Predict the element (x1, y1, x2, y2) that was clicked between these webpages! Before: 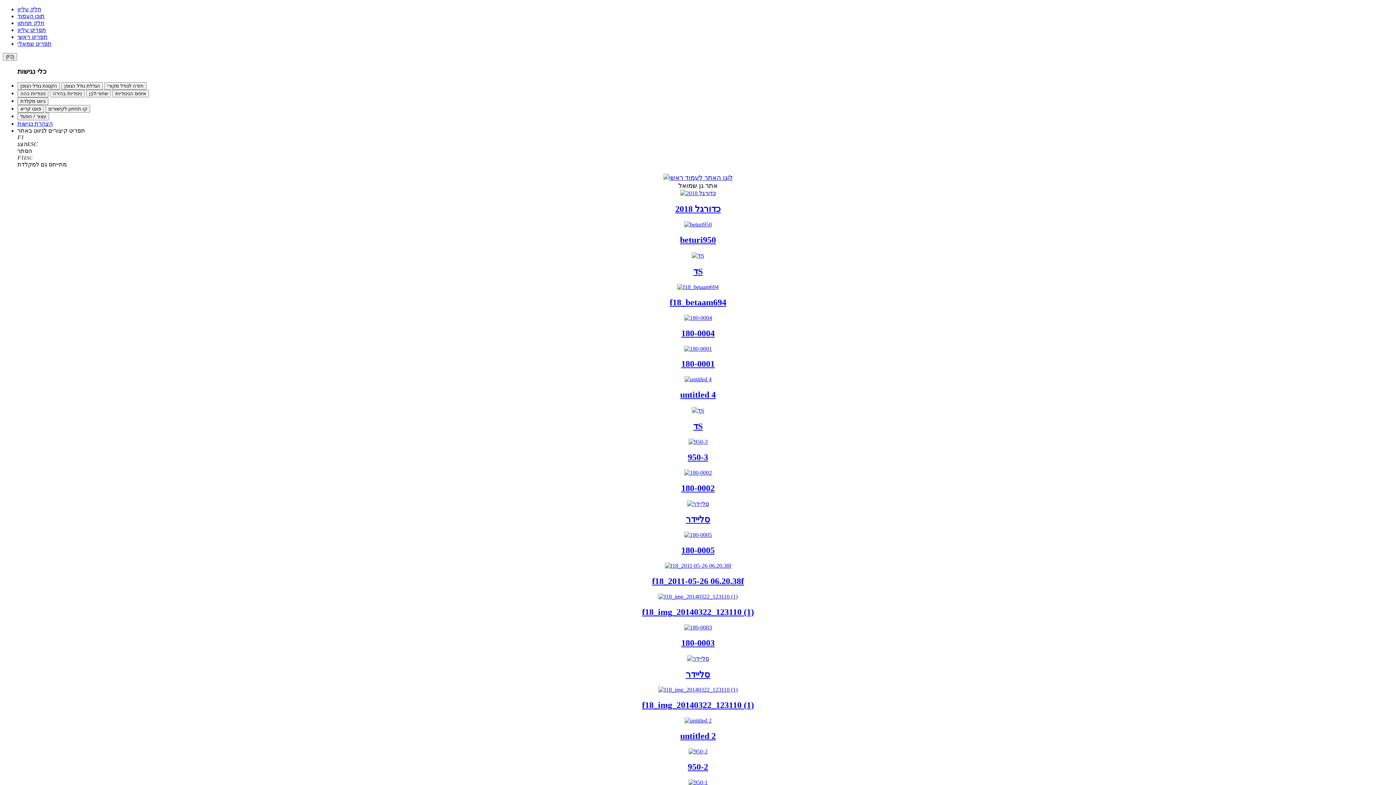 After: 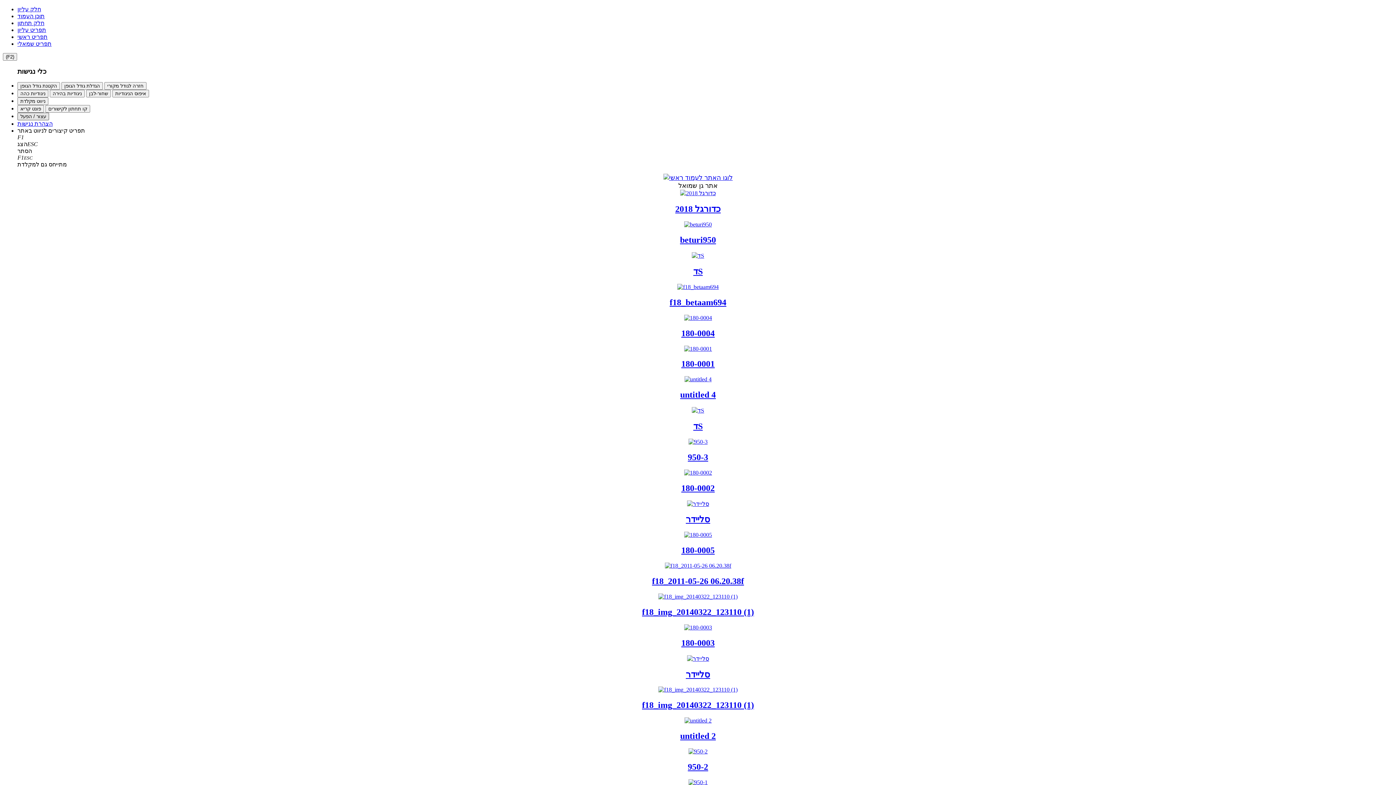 Action: bbox: (17, 112, 49, 120) label: עצור / הפעל